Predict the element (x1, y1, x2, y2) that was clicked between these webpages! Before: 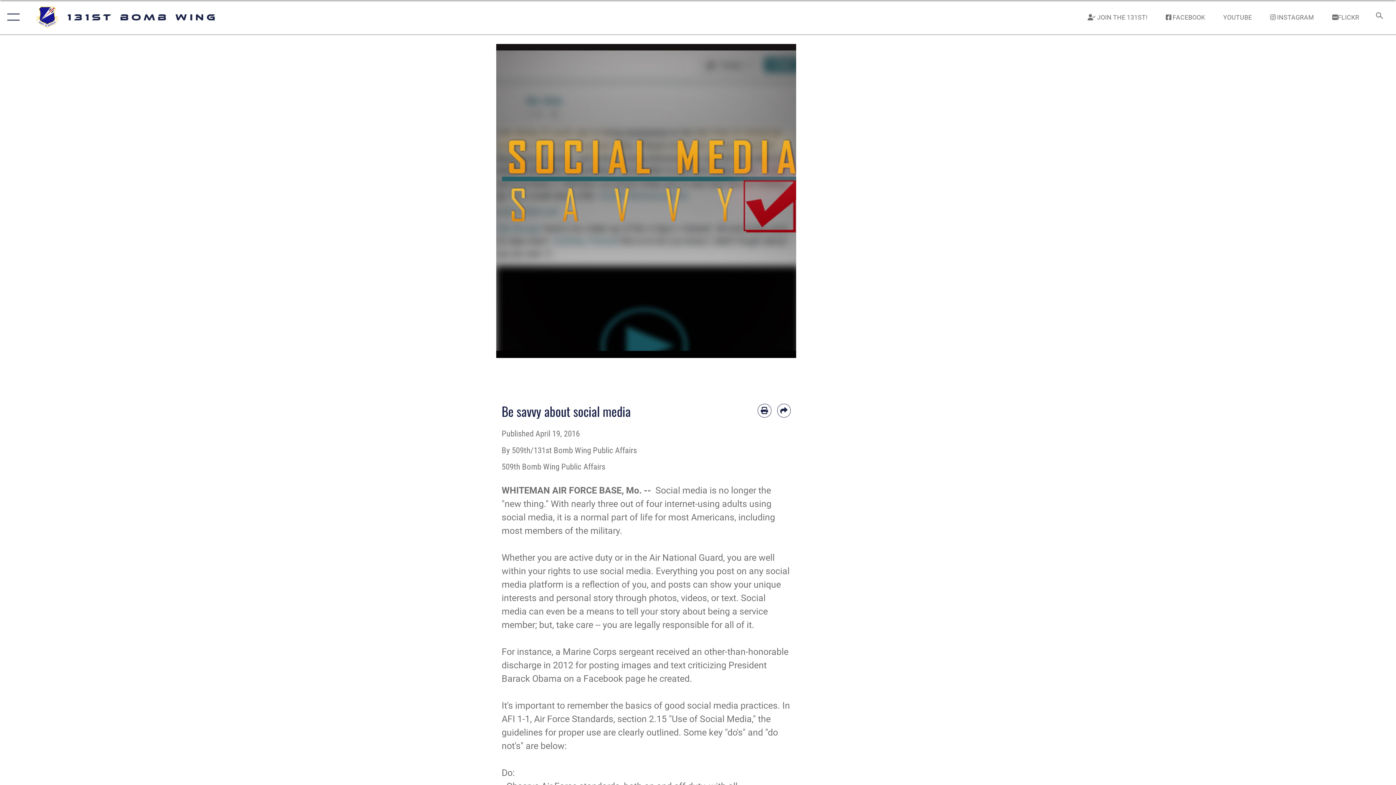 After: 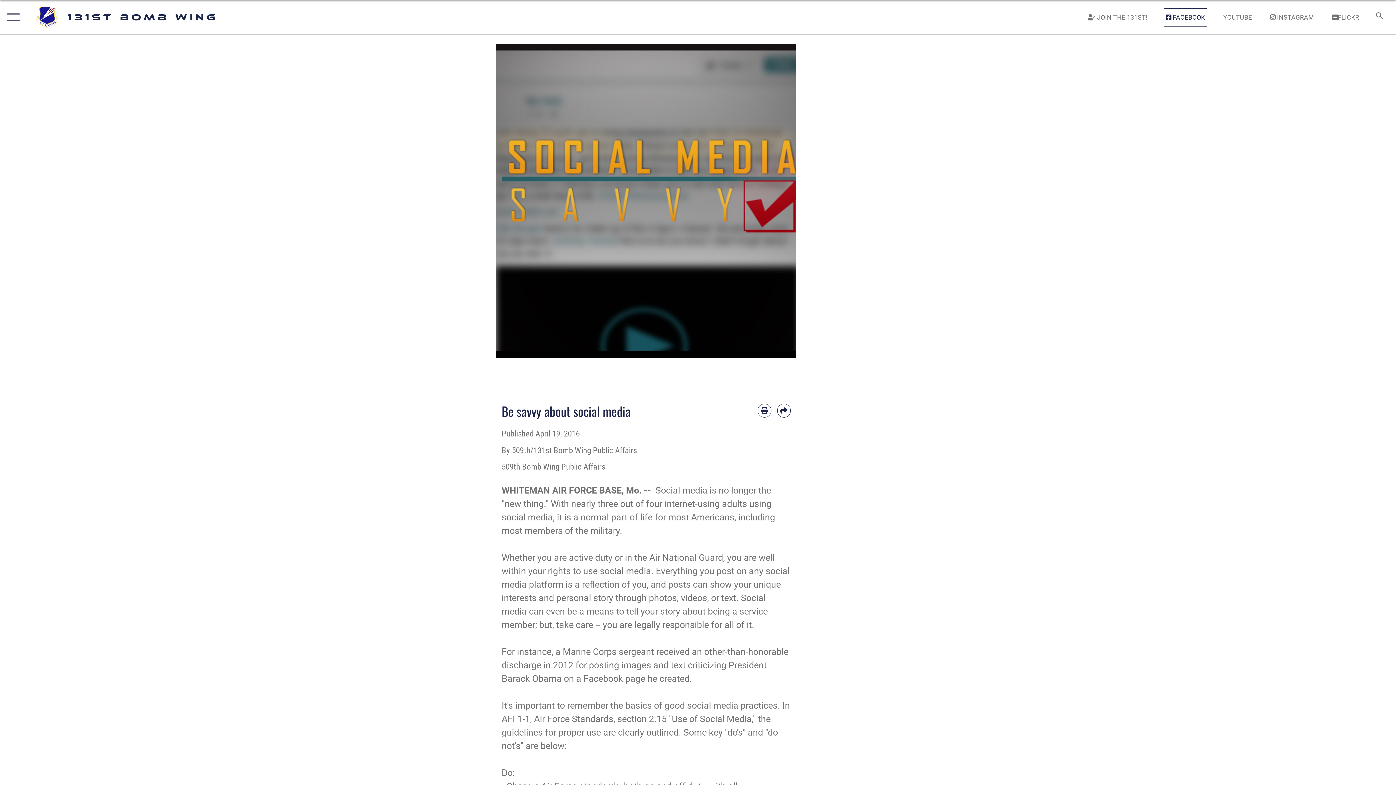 Action: bbox: (1159, 5, 1212, 28) label: Link to 131st Facebook page opens in a new window